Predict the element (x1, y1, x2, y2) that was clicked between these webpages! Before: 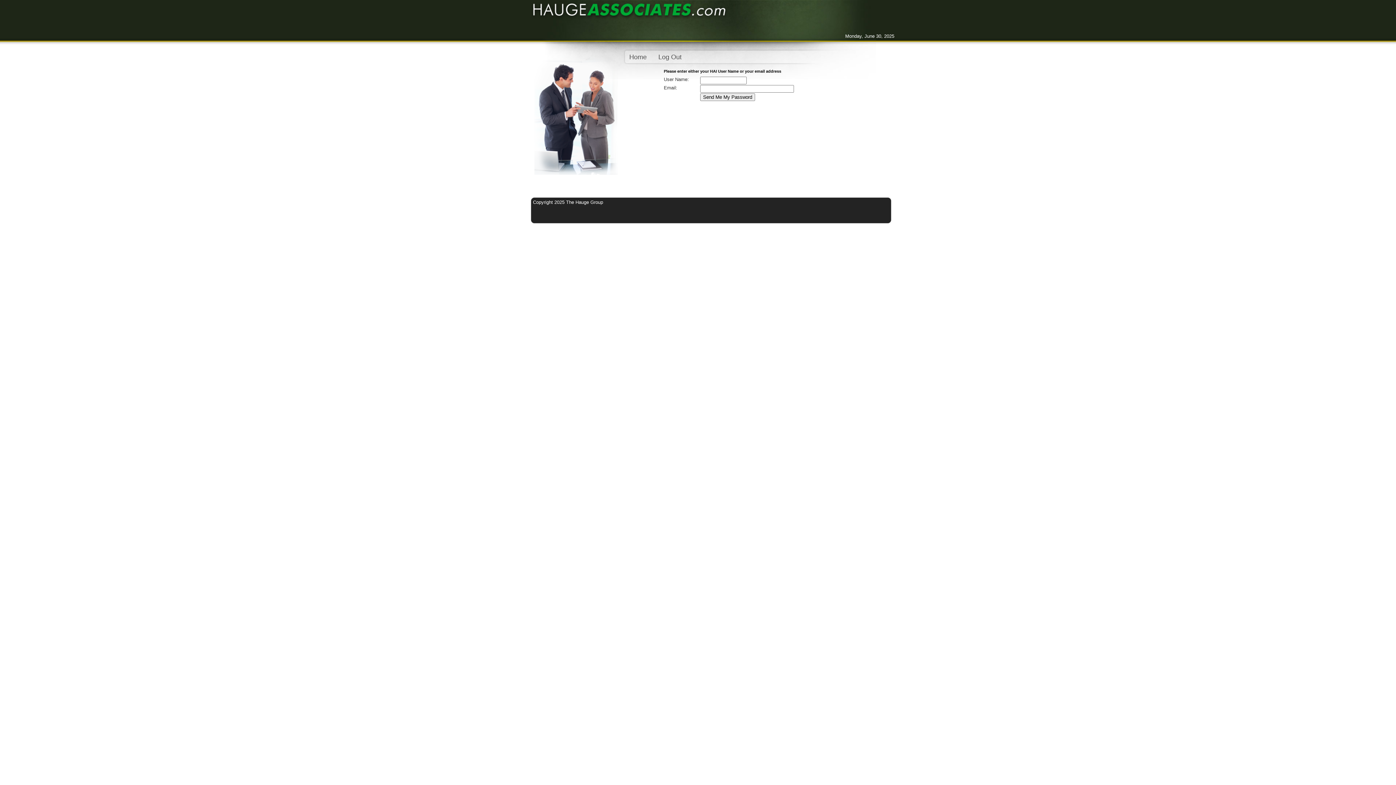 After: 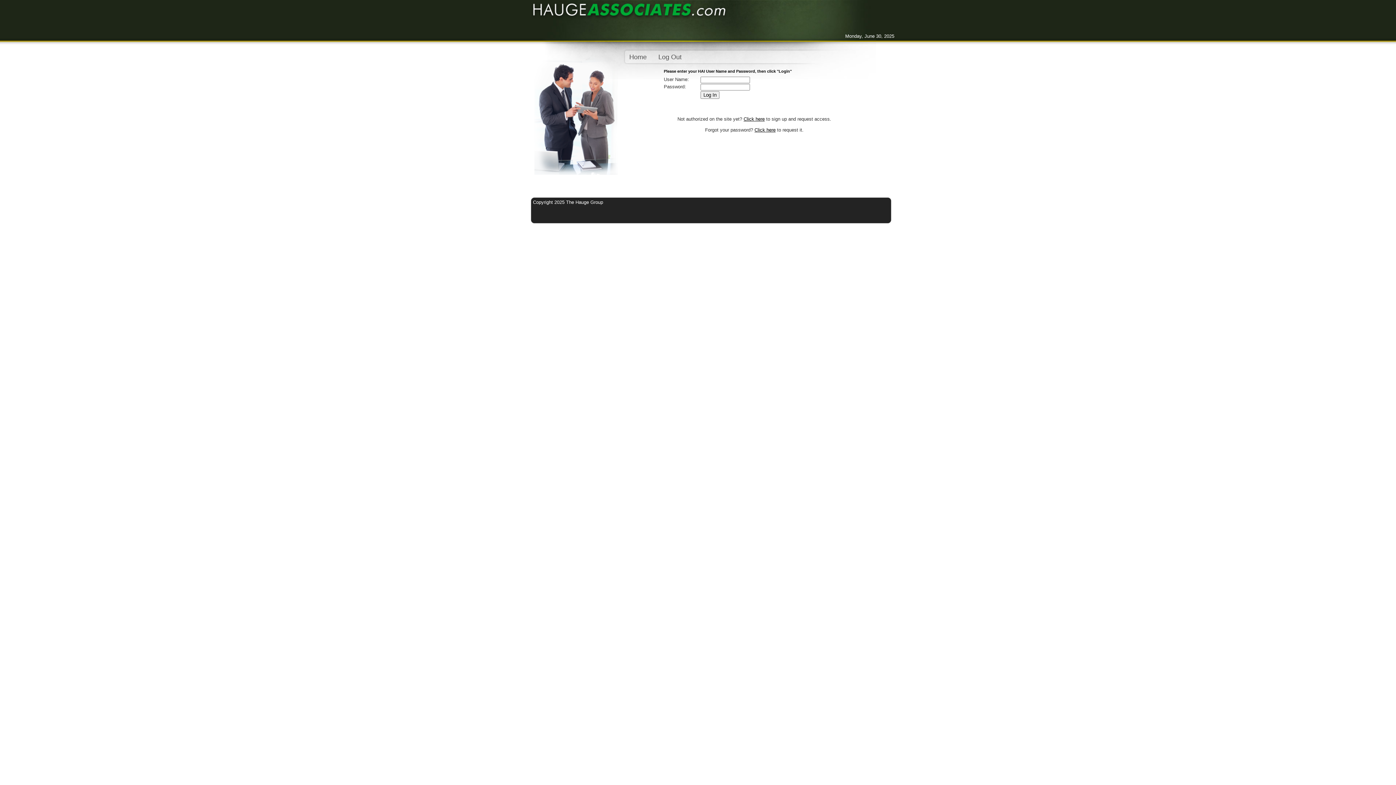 Action: bbox: (629, 53, 646, 60) label: Home